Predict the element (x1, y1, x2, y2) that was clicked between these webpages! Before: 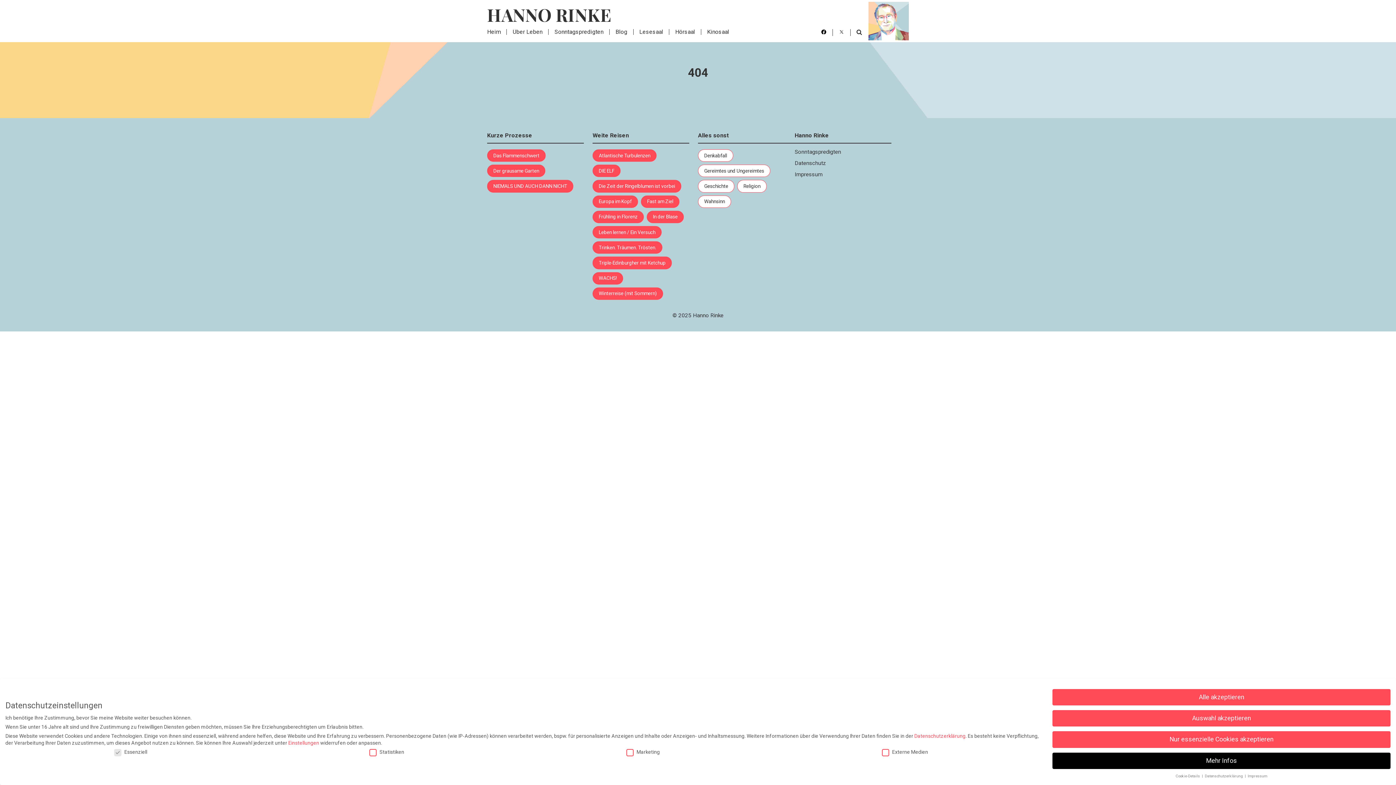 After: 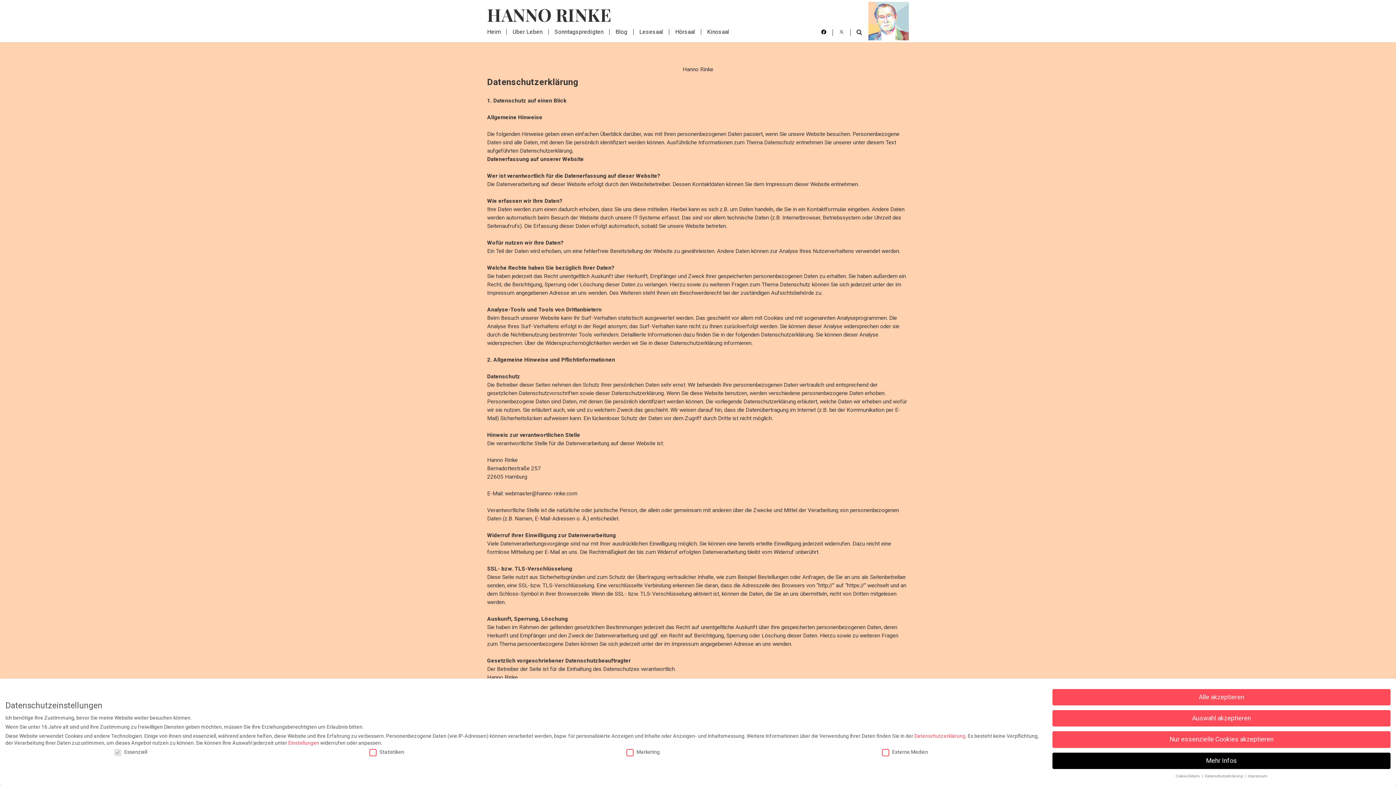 Action: bbox: (914, 733, 965, 739) label: Datenschutzerklärung